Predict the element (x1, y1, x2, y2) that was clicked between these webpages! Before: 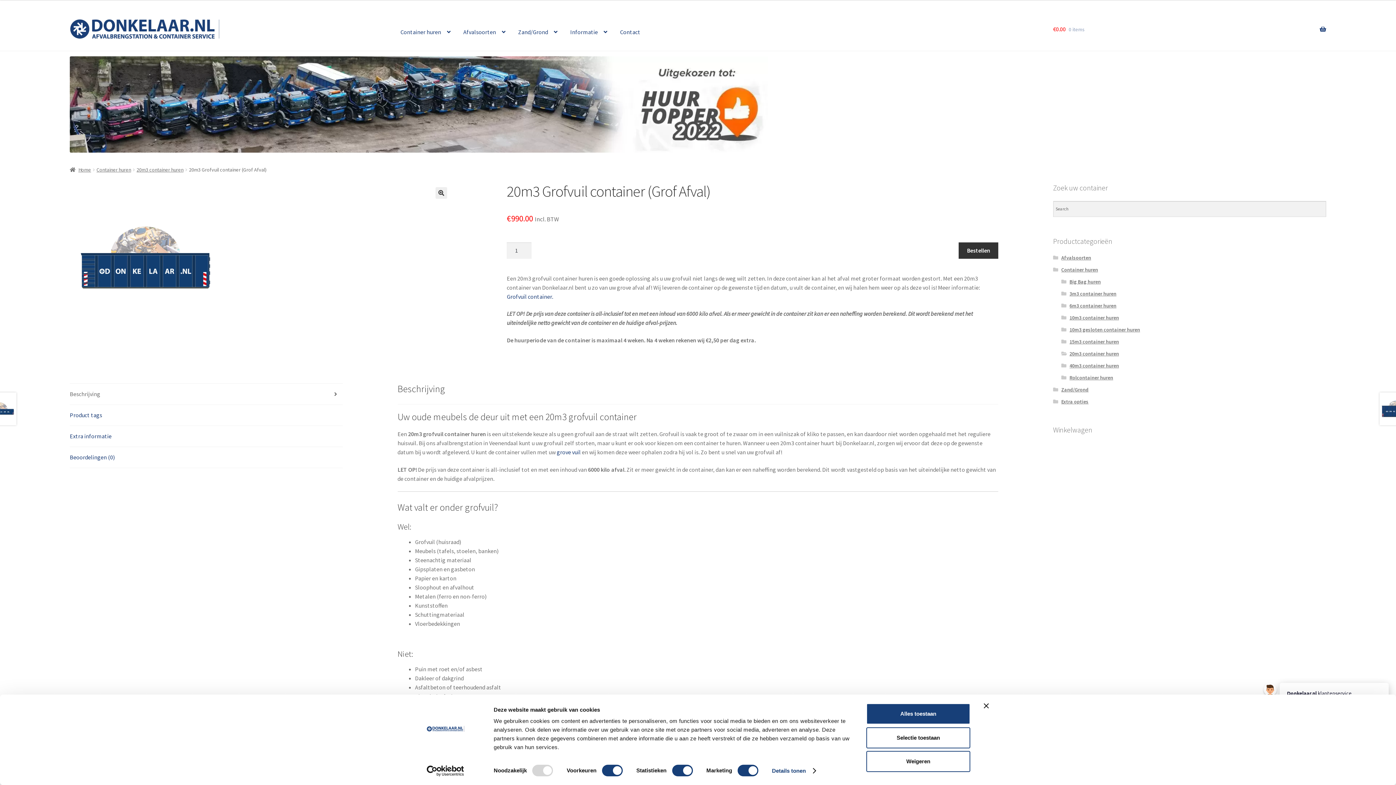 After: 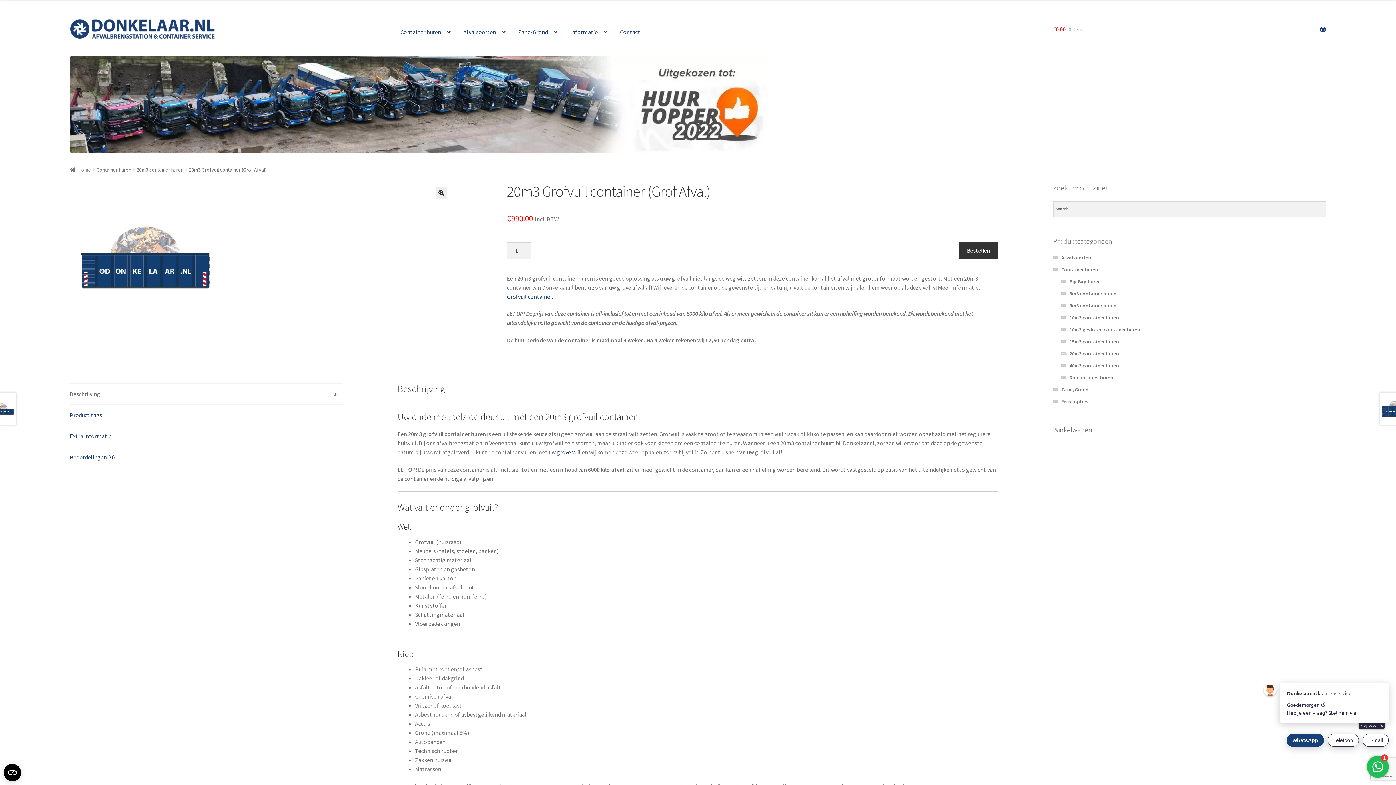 Action: bbox: (866, 703, 970, 724) label: Alles toestaan